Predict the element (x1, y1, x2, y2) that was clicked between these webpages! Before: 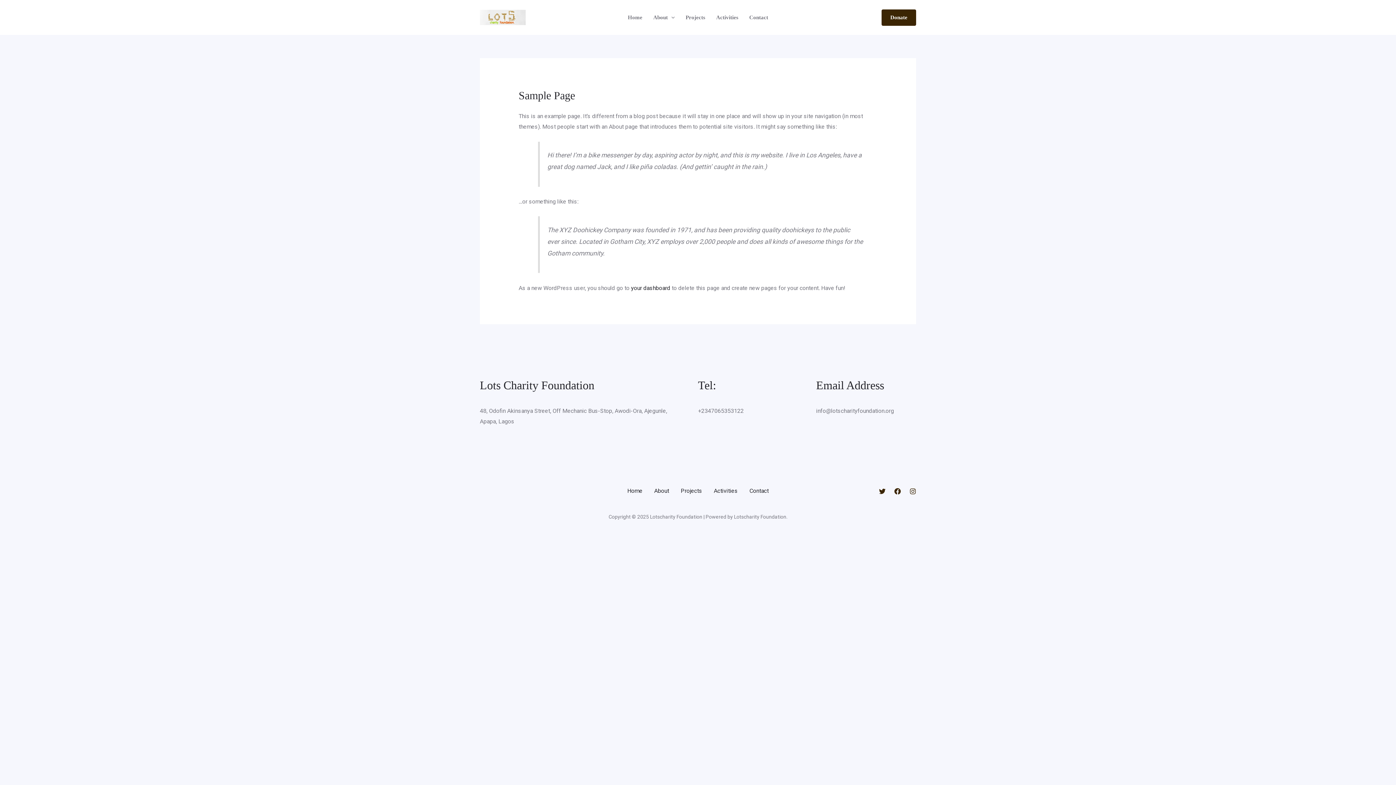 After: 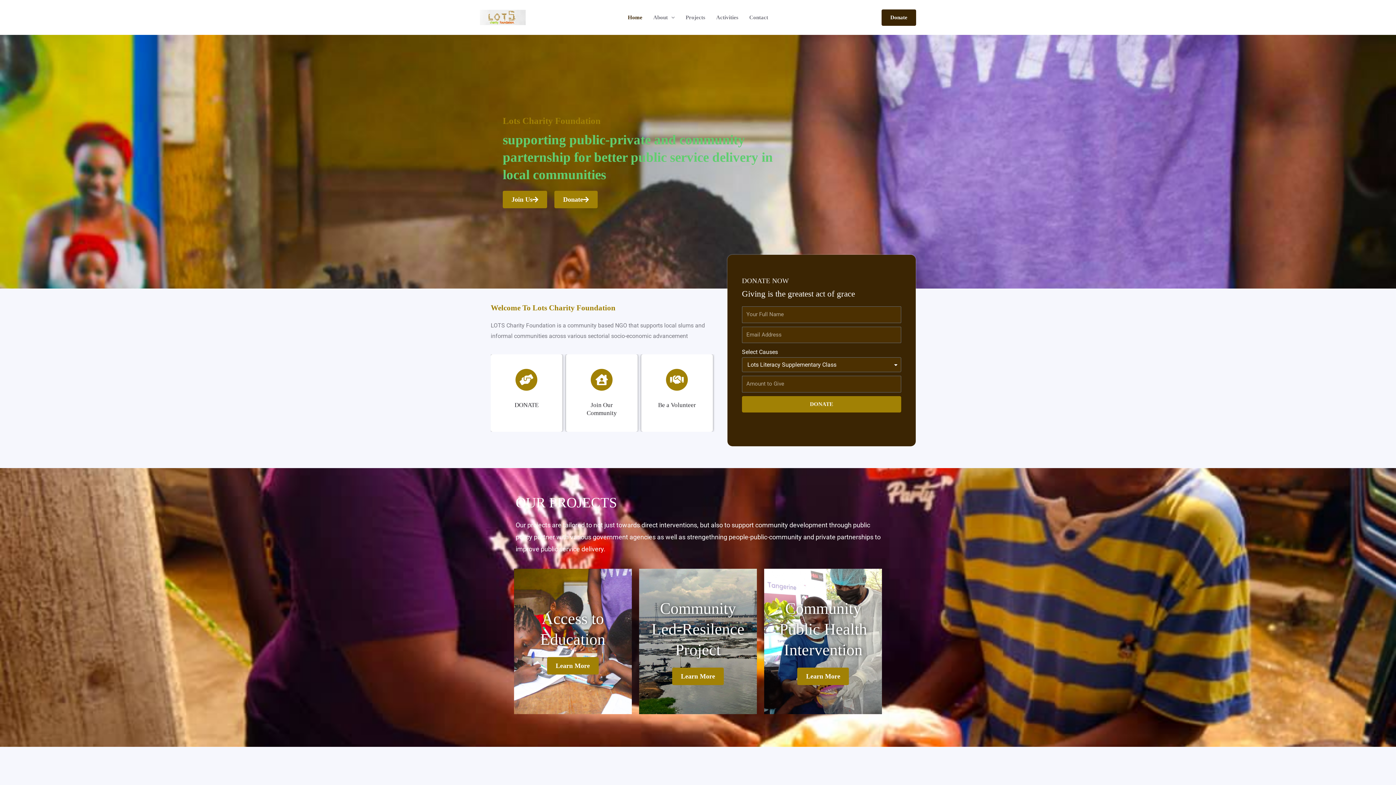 Action: bbox: (622, 0, 648, 34) label: Home